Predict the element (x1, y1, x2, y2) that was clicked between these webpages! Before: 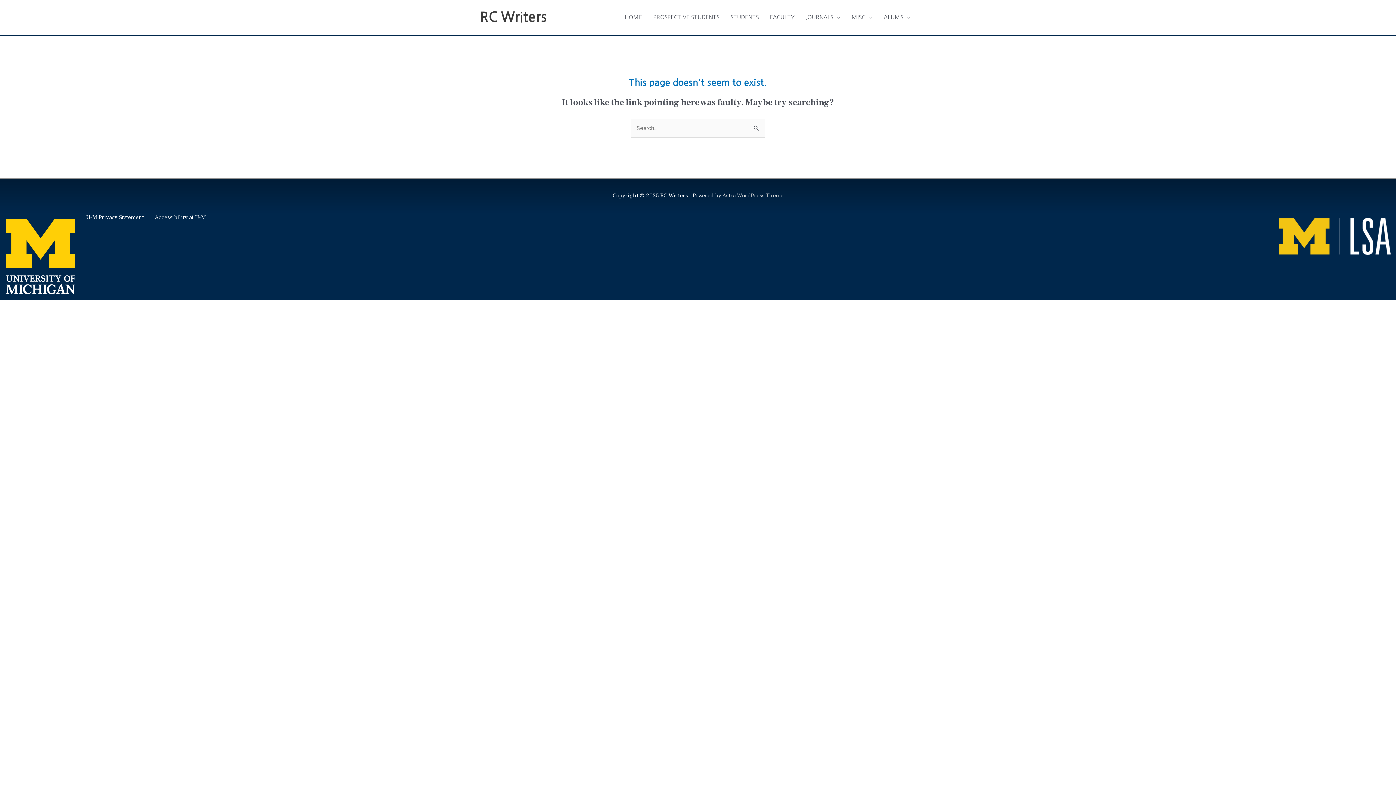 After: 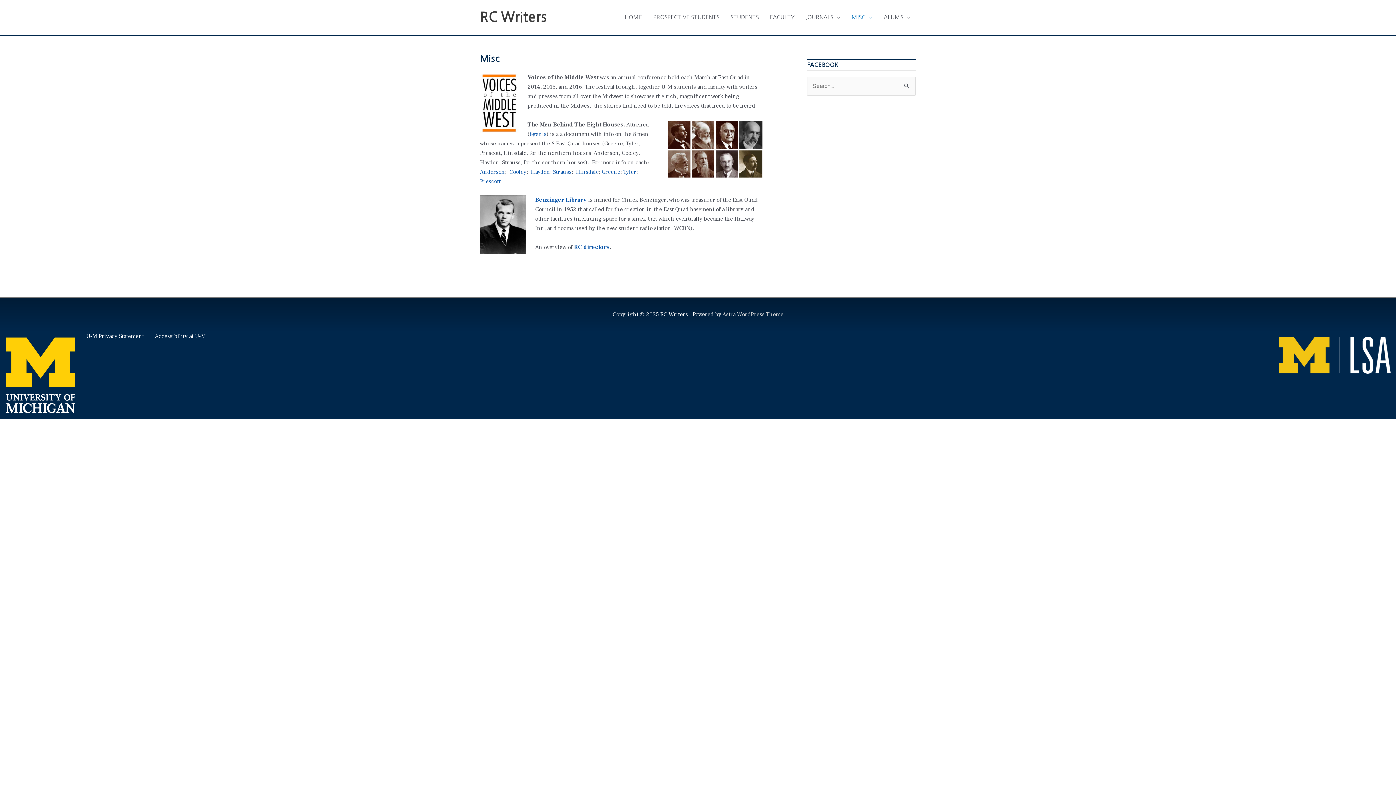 Action: bbox: (846, 6, 878, 28) label: MISC